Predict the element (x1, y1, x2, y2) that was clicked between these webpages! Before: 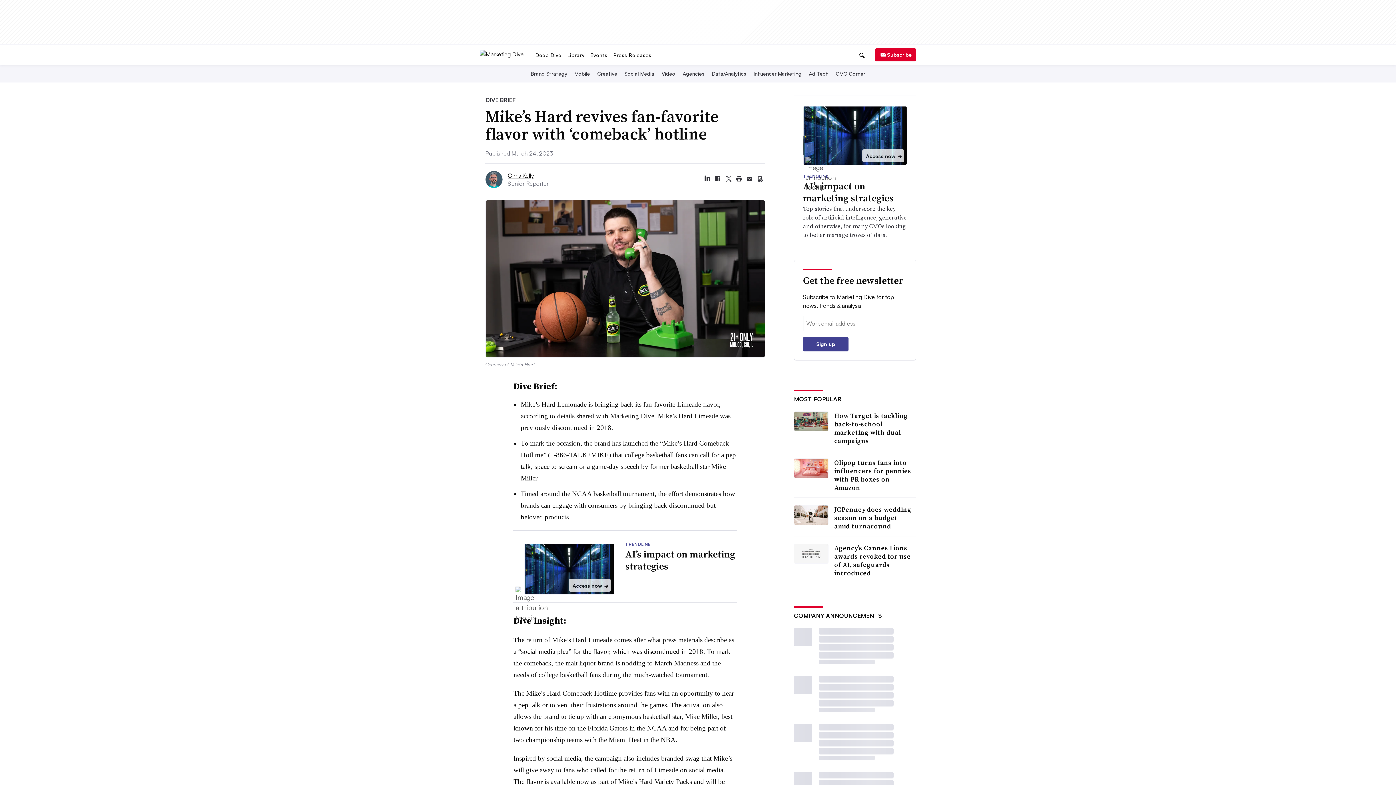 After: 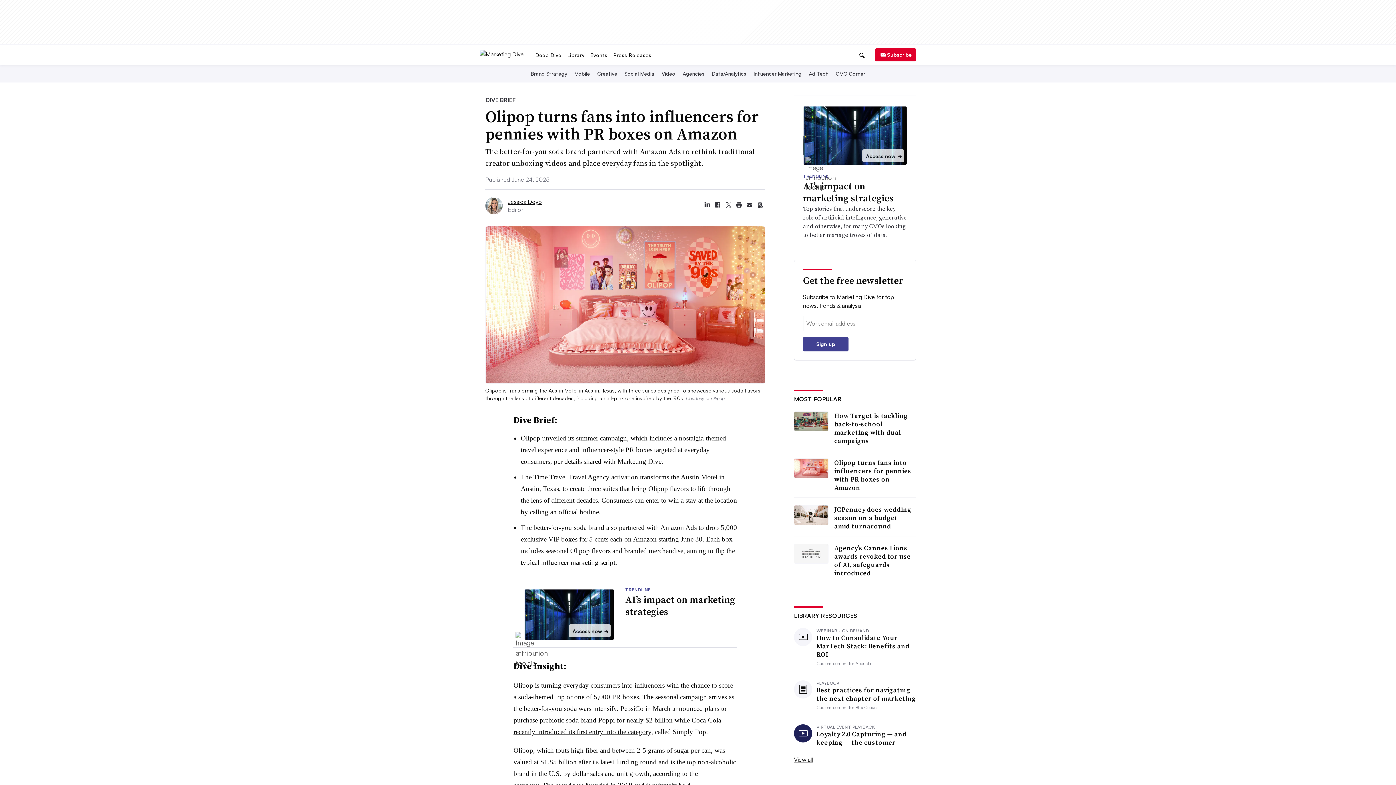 Action: bbox: (794, 458, 828, 478)